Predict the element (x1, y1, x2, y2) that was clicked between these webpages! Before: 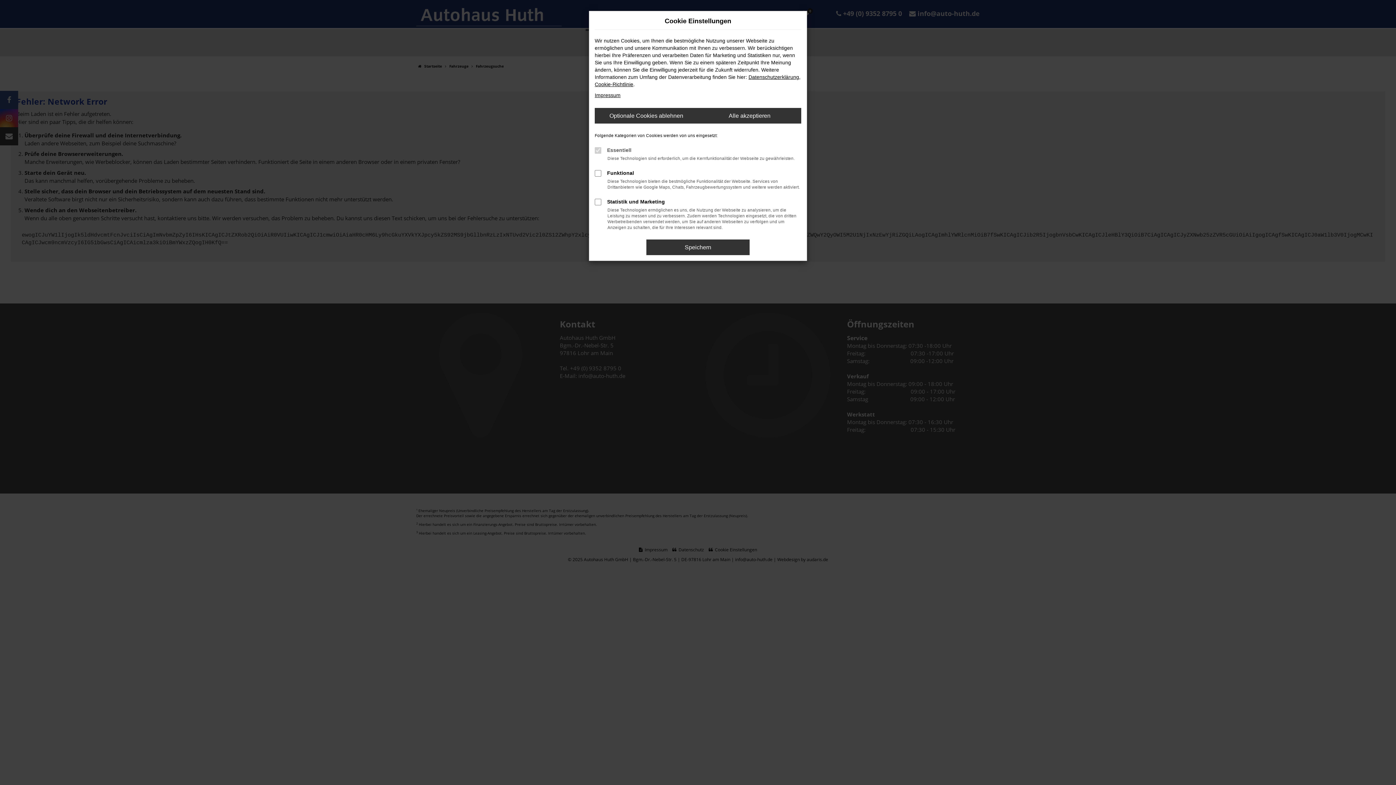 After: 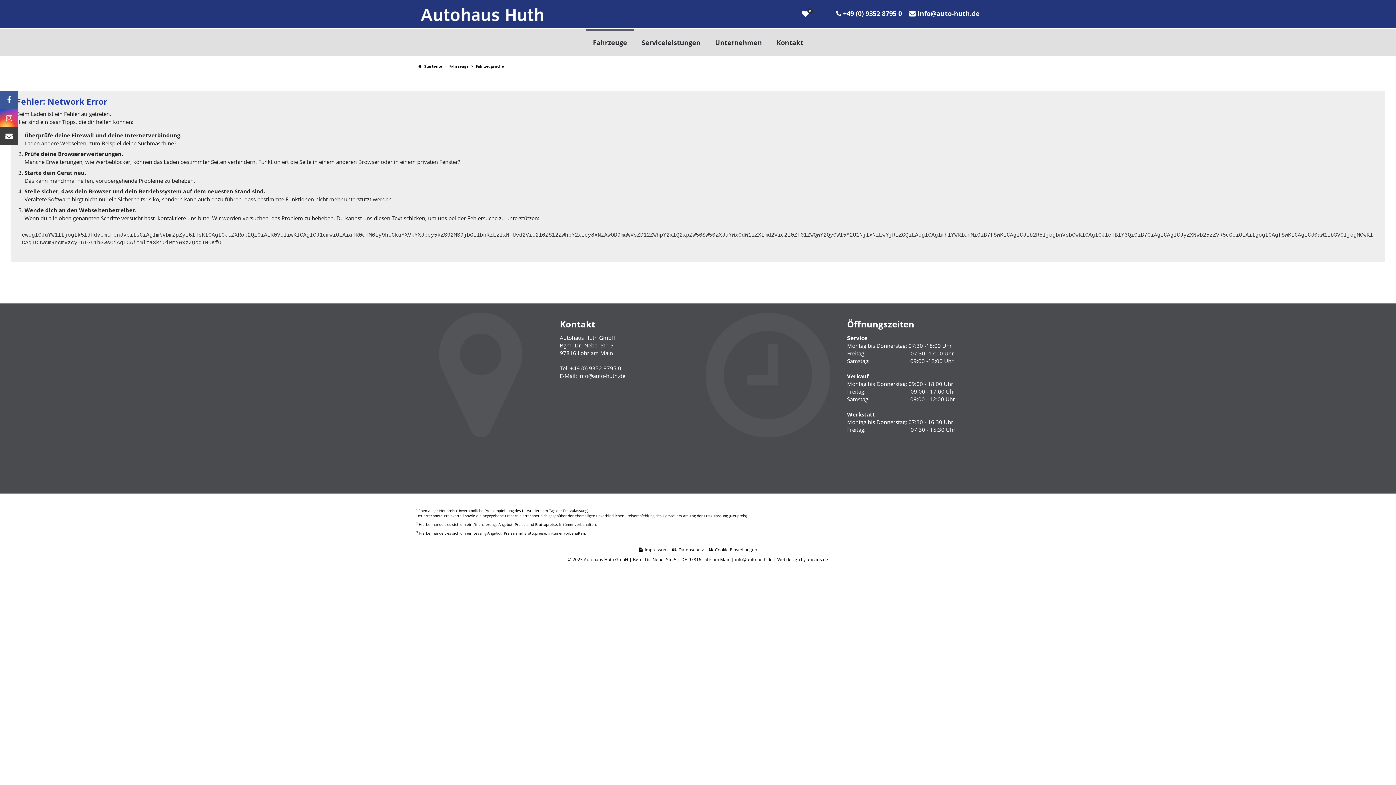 Action: label: Speichern bbox: (646, 239, 749, 255)